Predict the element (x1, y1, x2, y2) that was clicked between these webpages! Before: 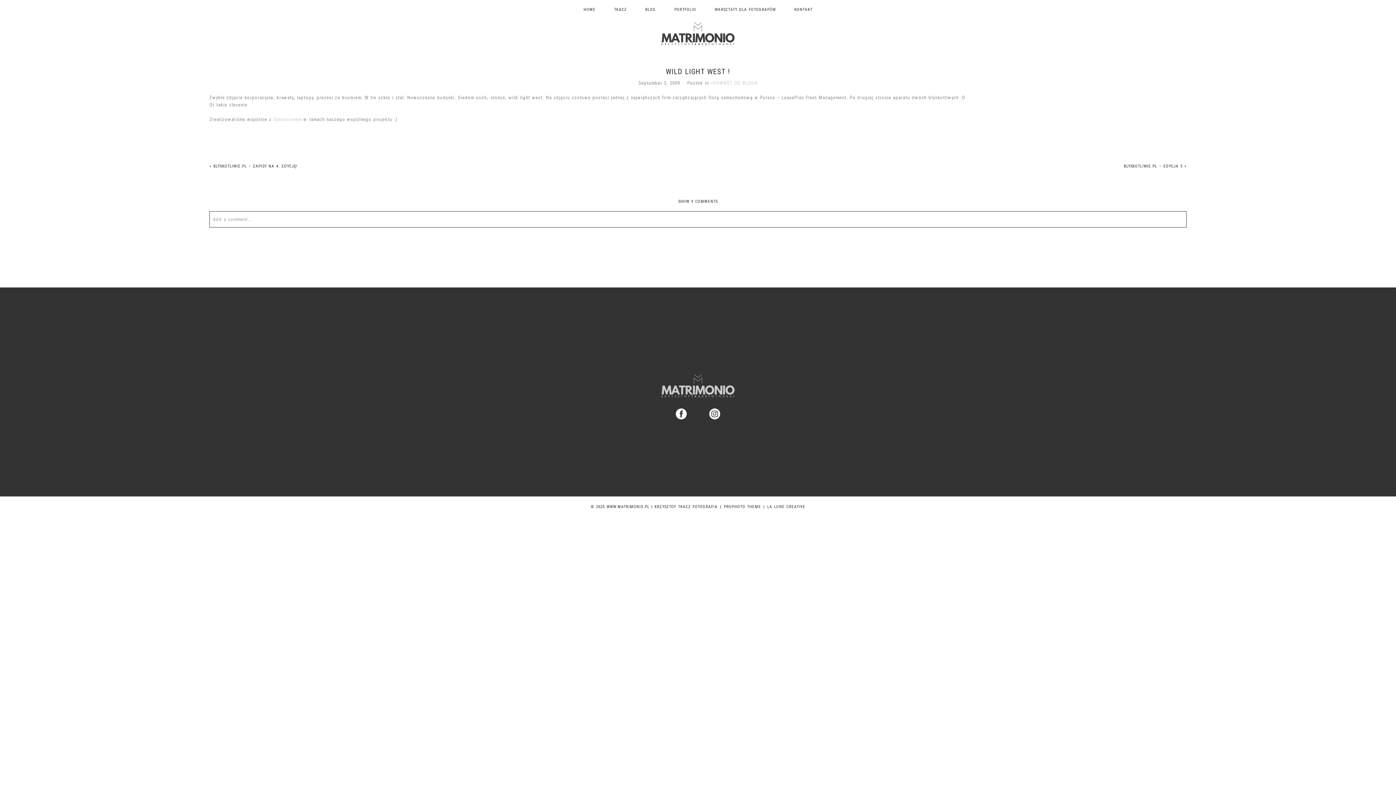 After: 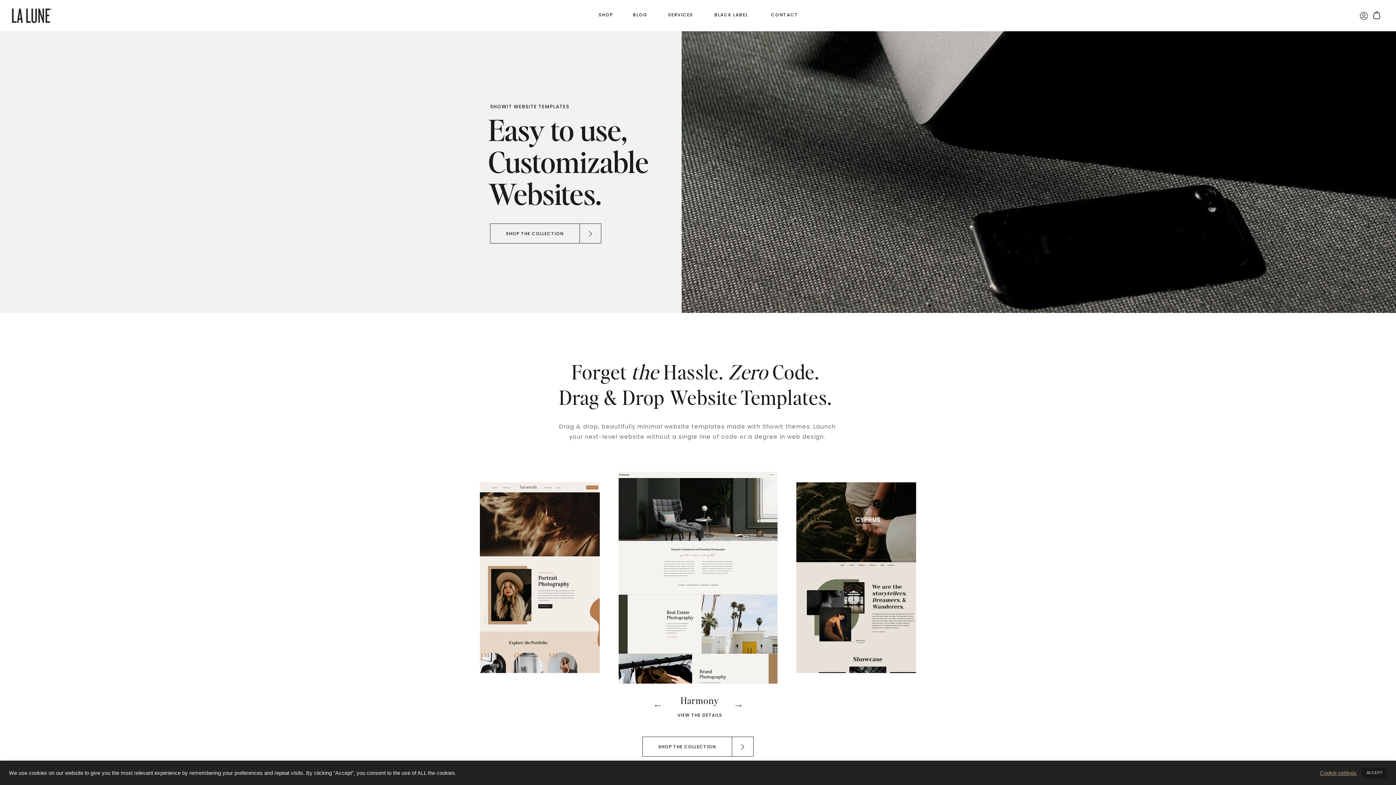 Action: label: LA LUNE CREATIVE bbox: (767, 504, 805, 509)